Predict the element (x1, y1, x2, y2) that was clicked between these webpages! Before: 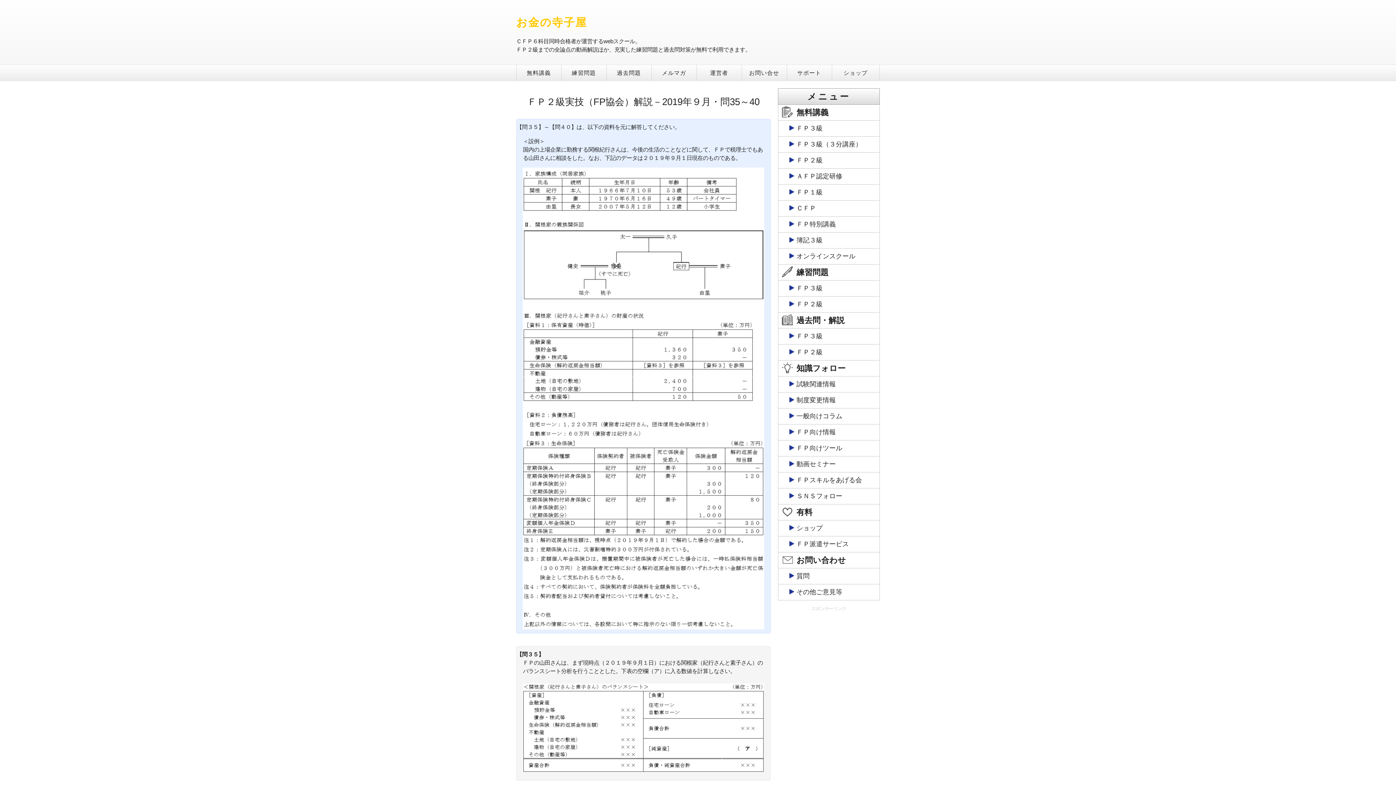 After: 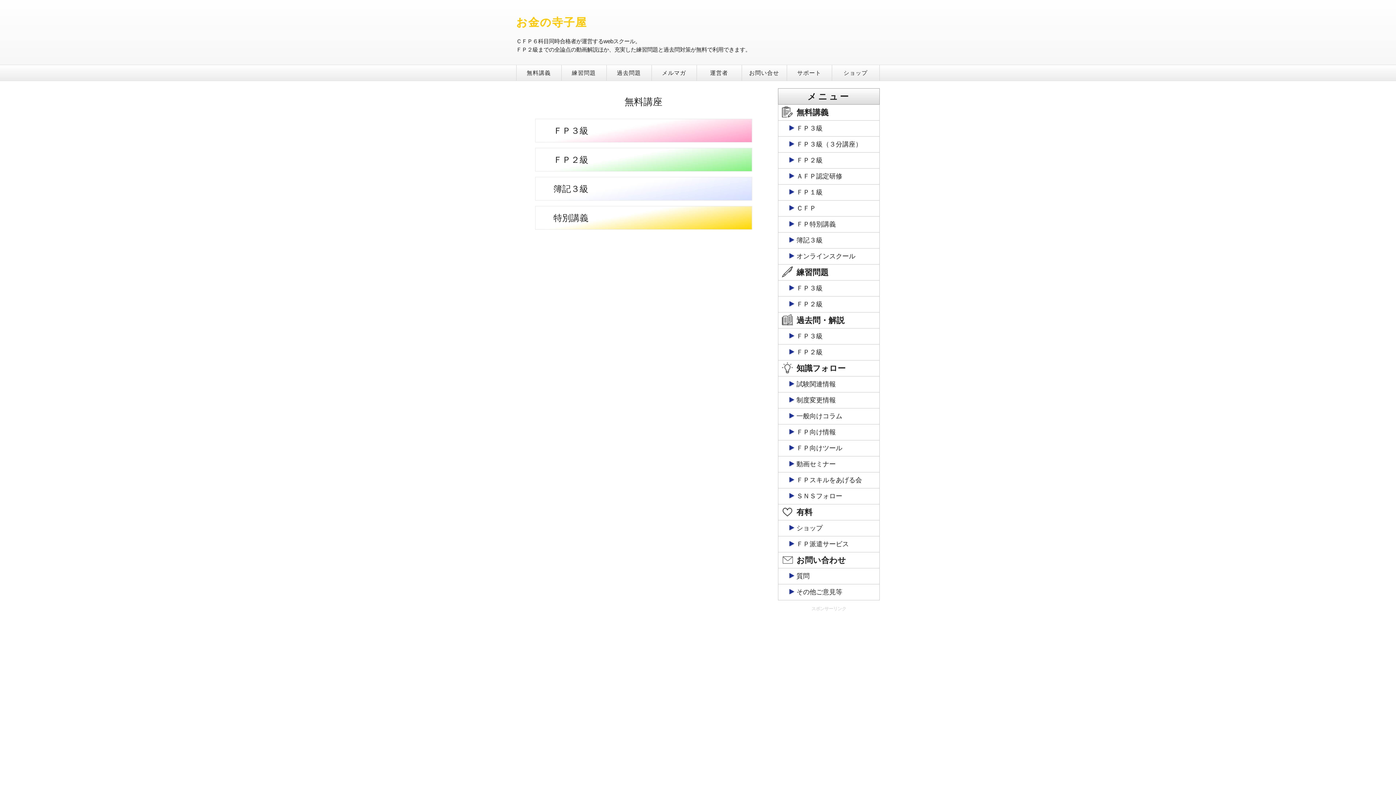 Action: bbox: (516, 65, 561, 80) label: 無料講義